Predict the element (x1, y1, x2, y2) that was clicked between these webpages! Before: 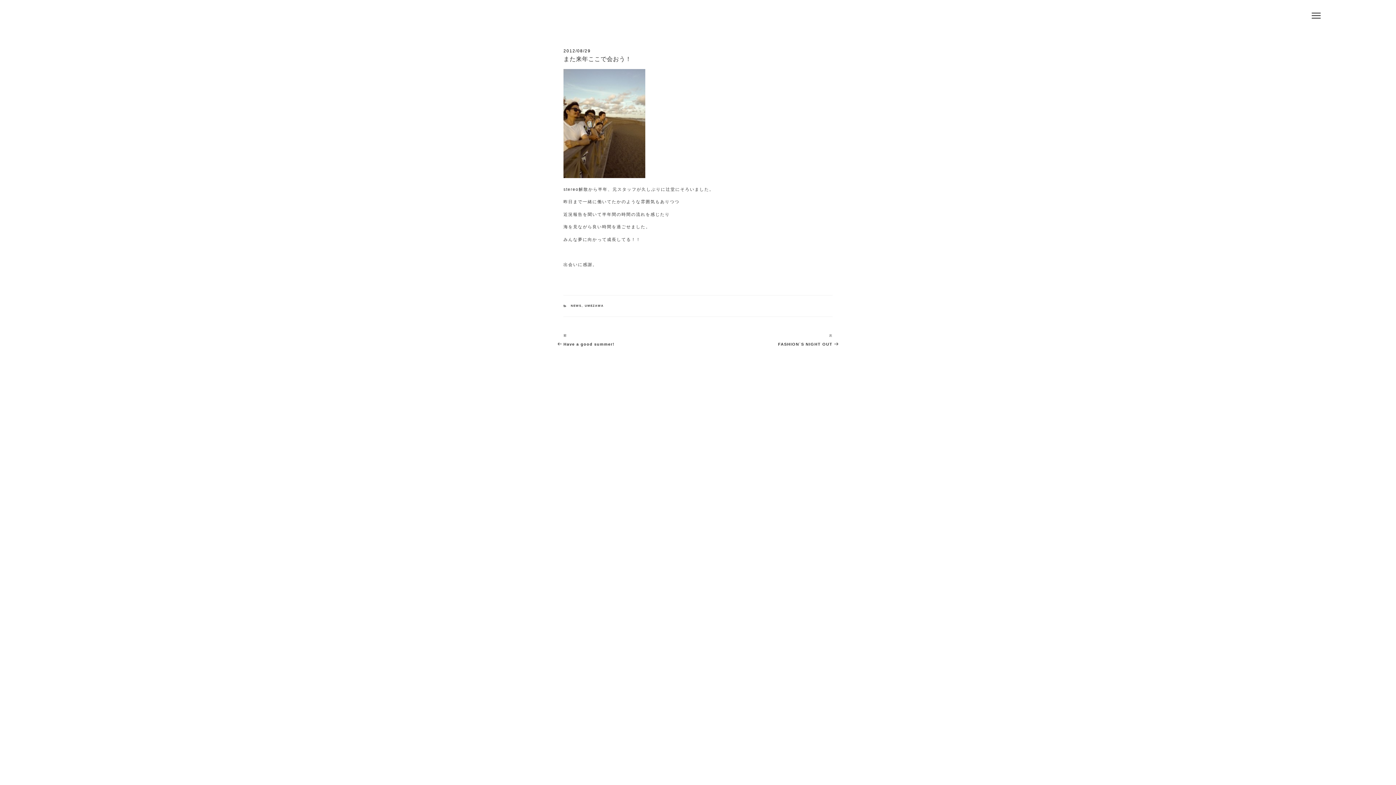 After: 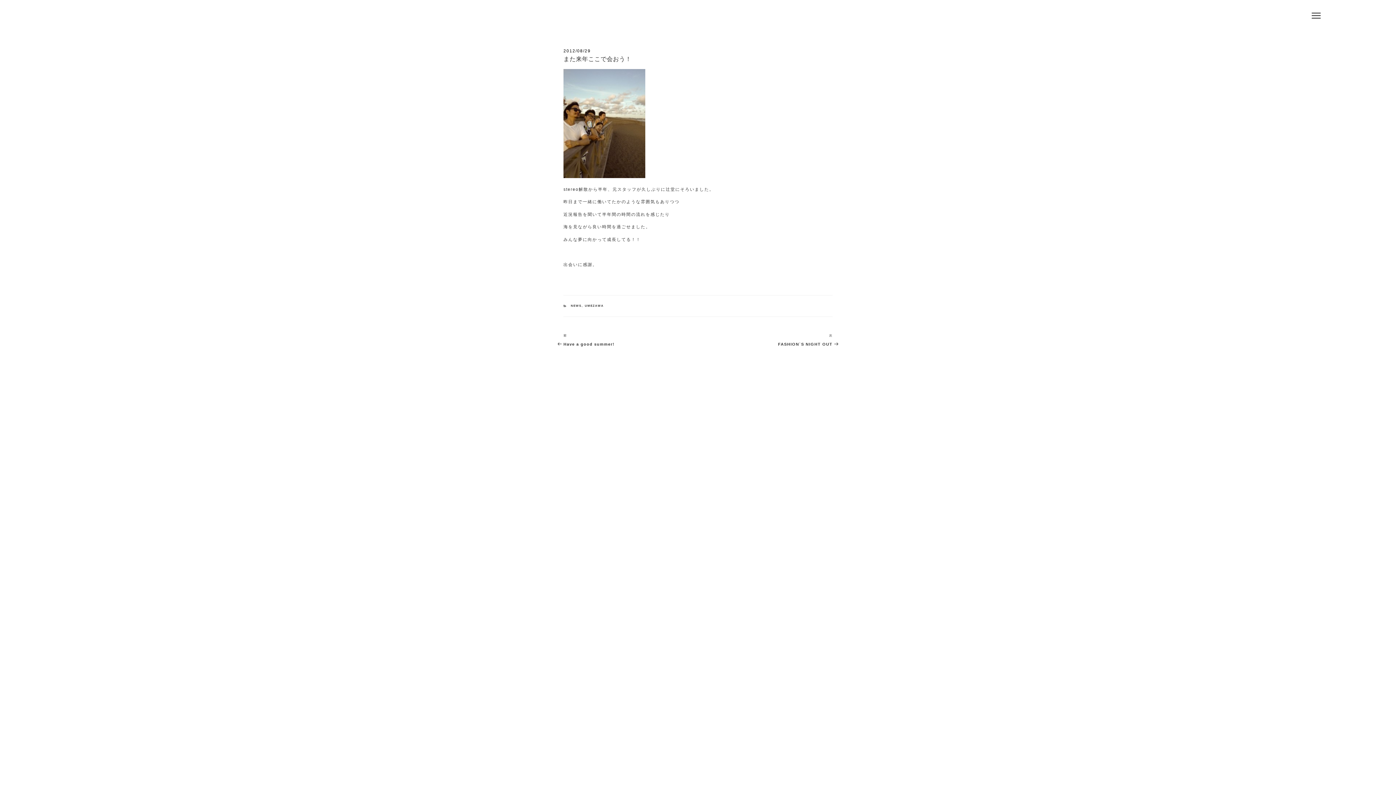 Action: bbox: (563, 48, 590, 53) label: 2012/08/29